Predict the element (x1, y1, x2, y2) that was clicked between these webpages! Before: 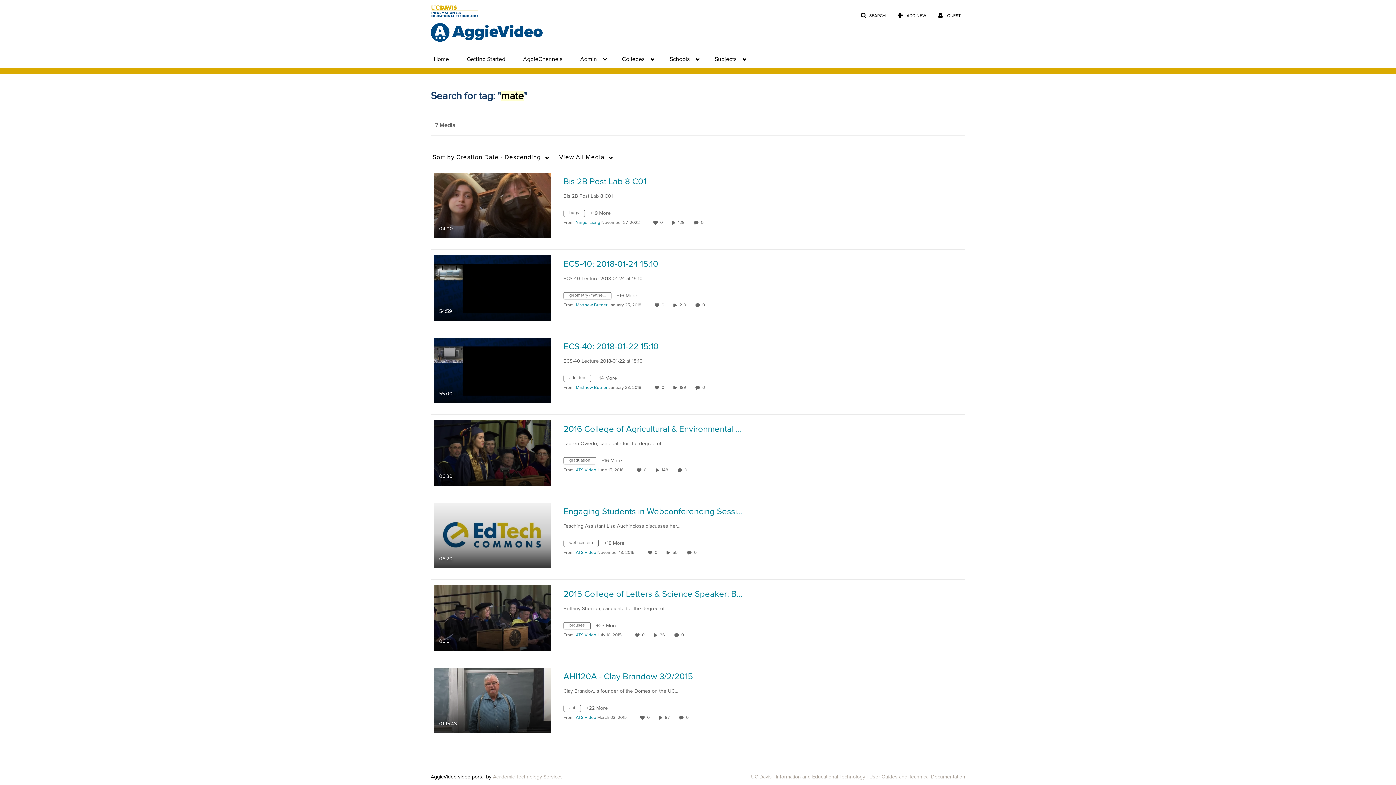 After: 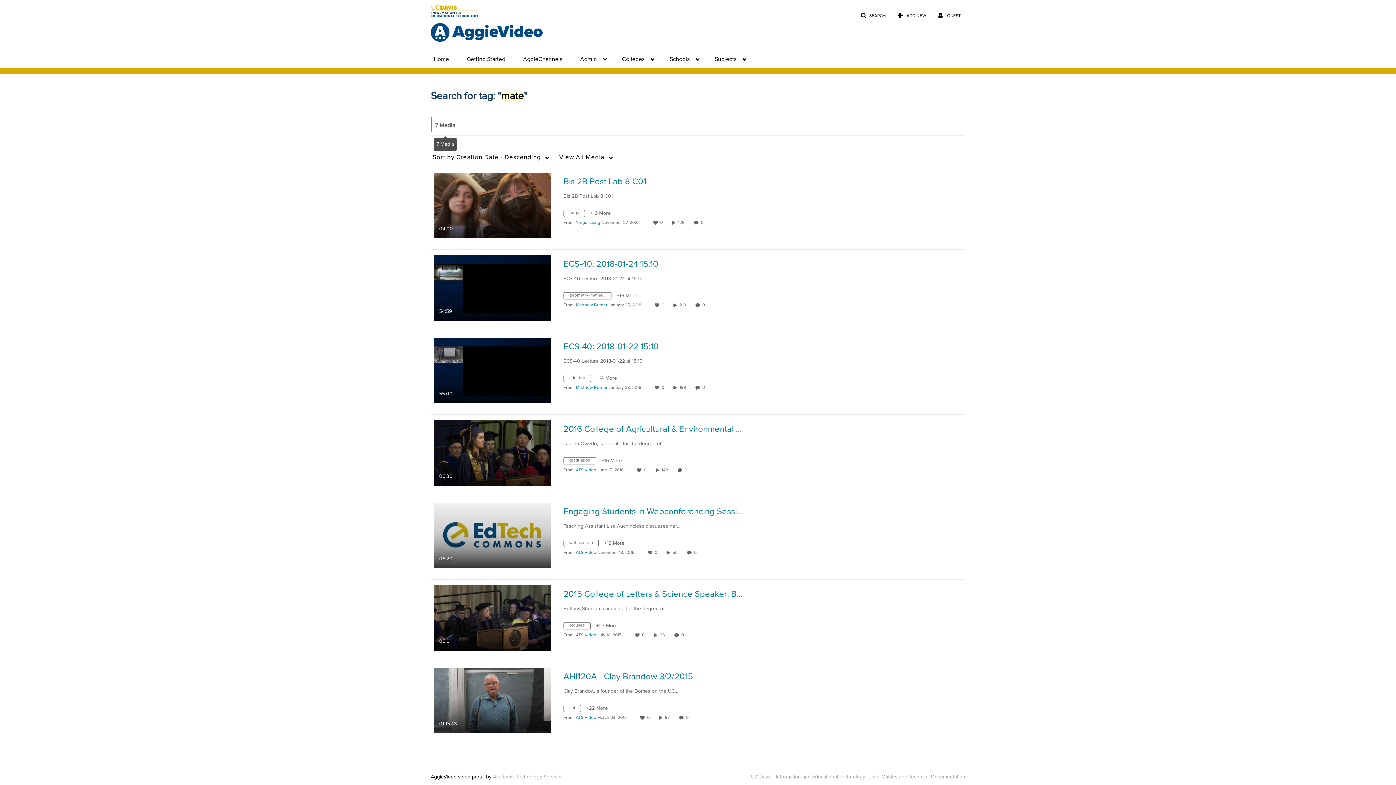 Action: bbox: (430, 116, 459, 135) label: 7 Media